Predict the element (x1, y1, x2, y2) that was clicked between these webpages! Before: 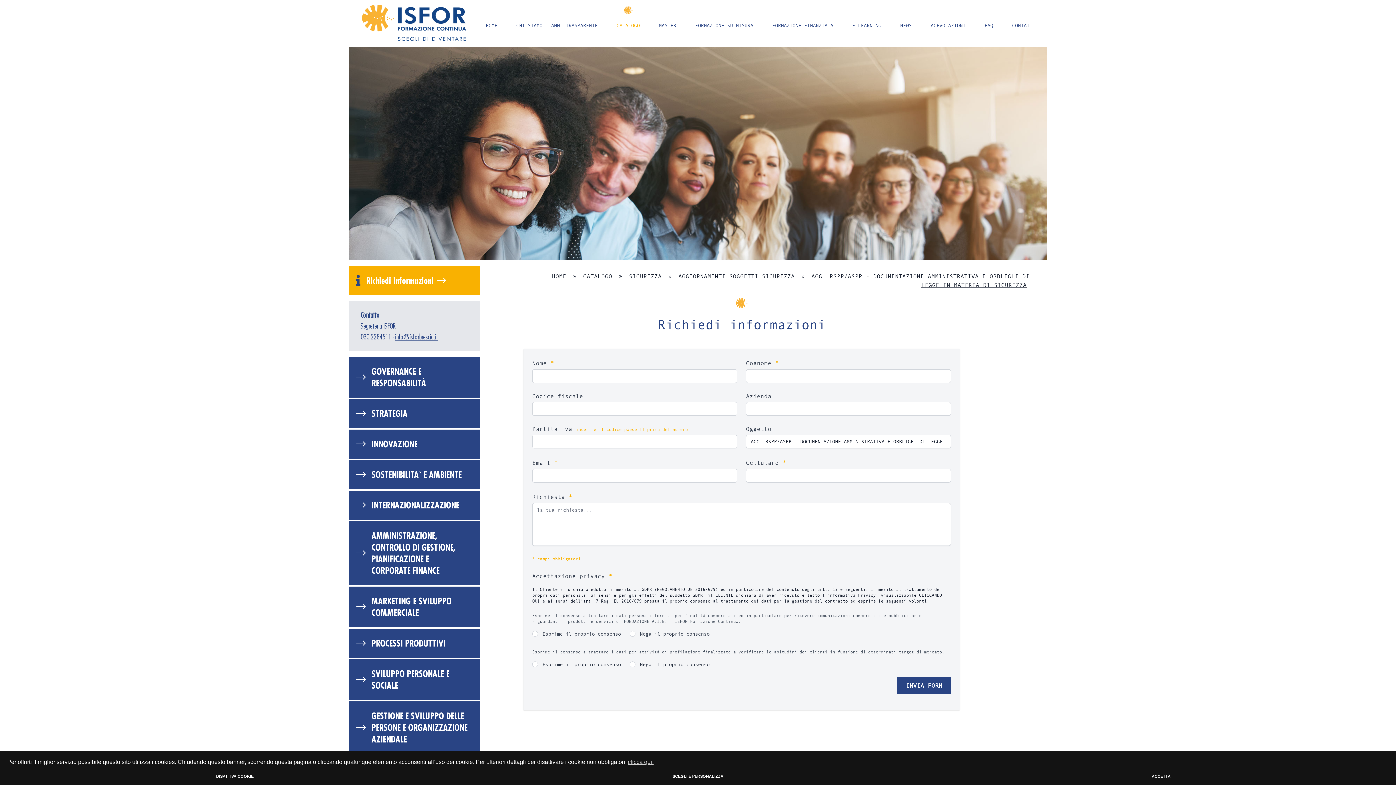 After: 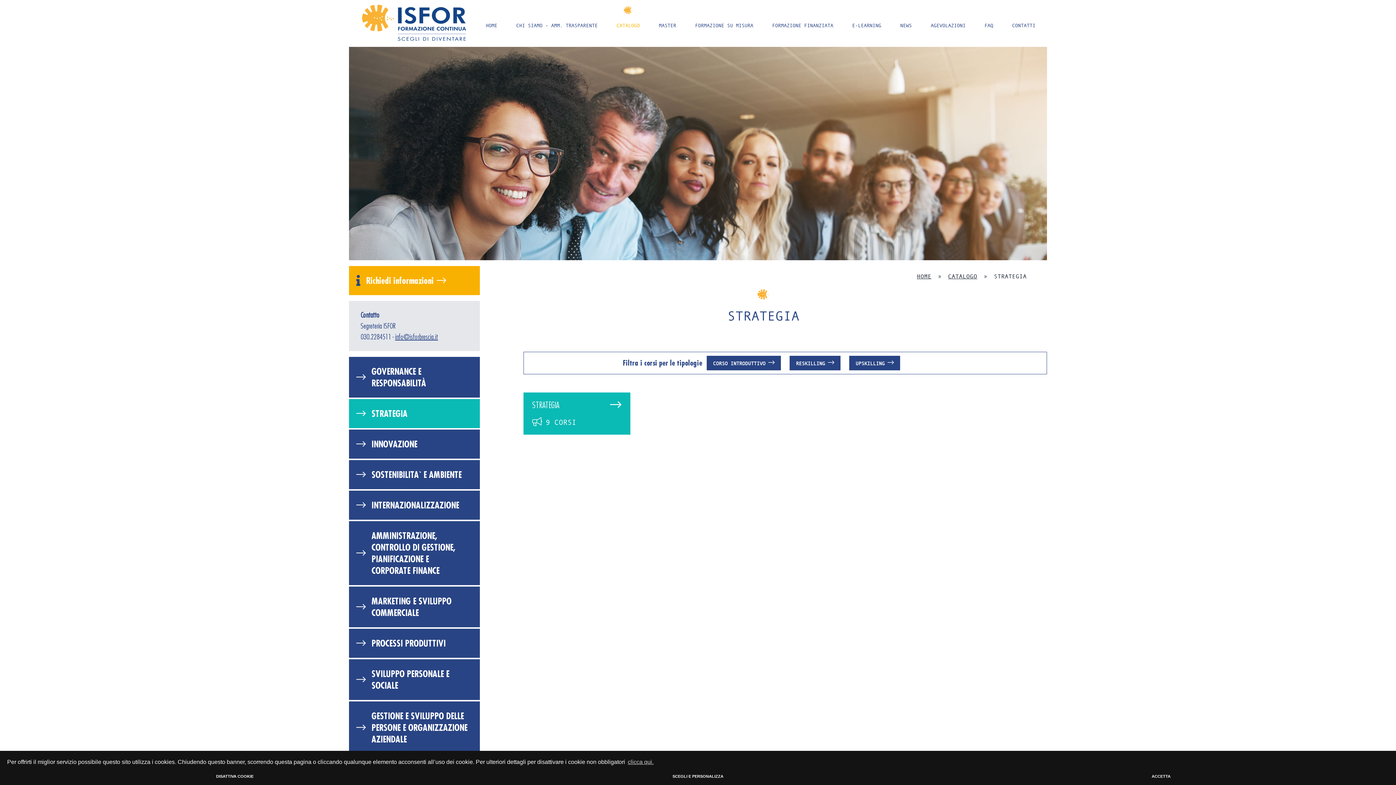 Action: label: STRATEGIA bbox: (349, 399, 480, 428)